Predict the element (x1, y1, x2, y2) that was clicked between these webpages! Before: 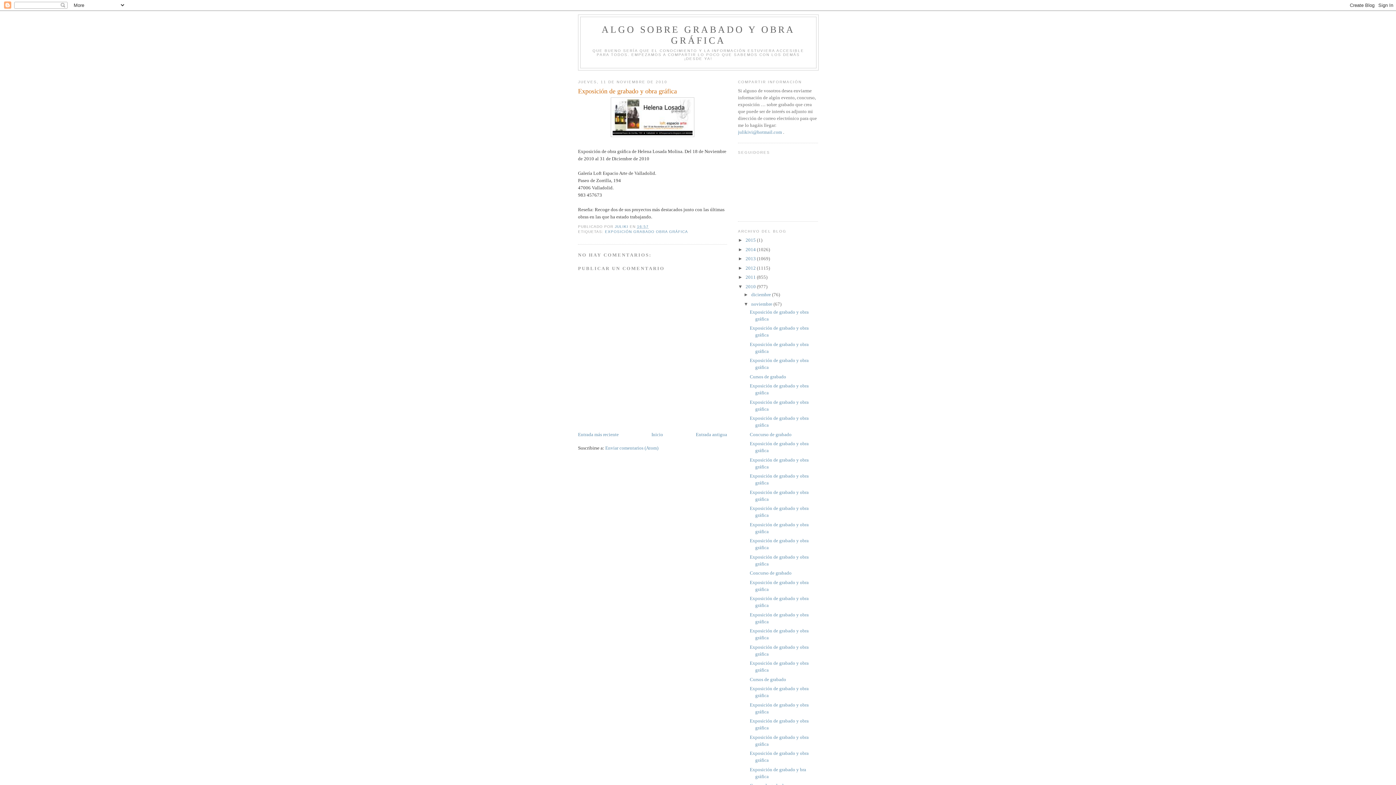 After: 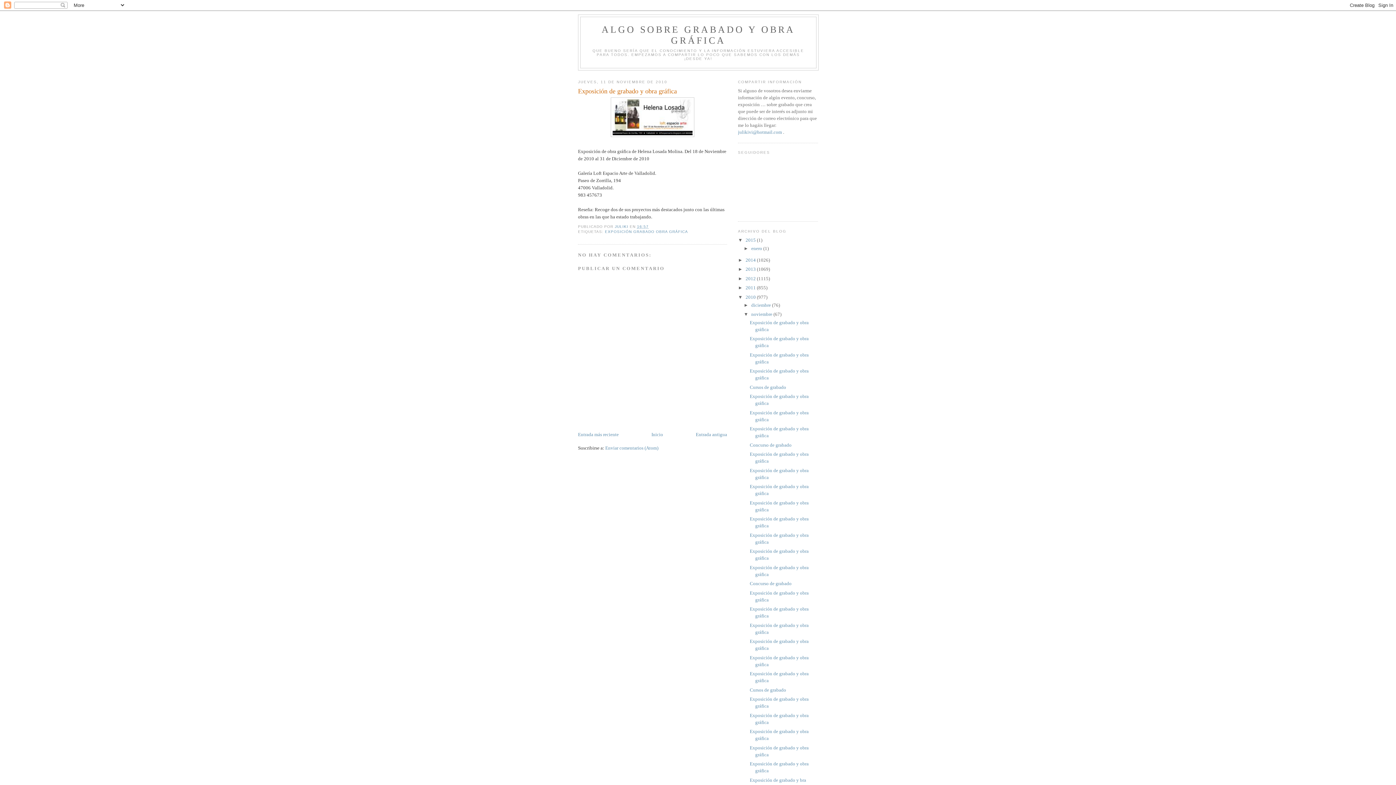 Action: label: ►   bbox: (738, 237, 745, 243)